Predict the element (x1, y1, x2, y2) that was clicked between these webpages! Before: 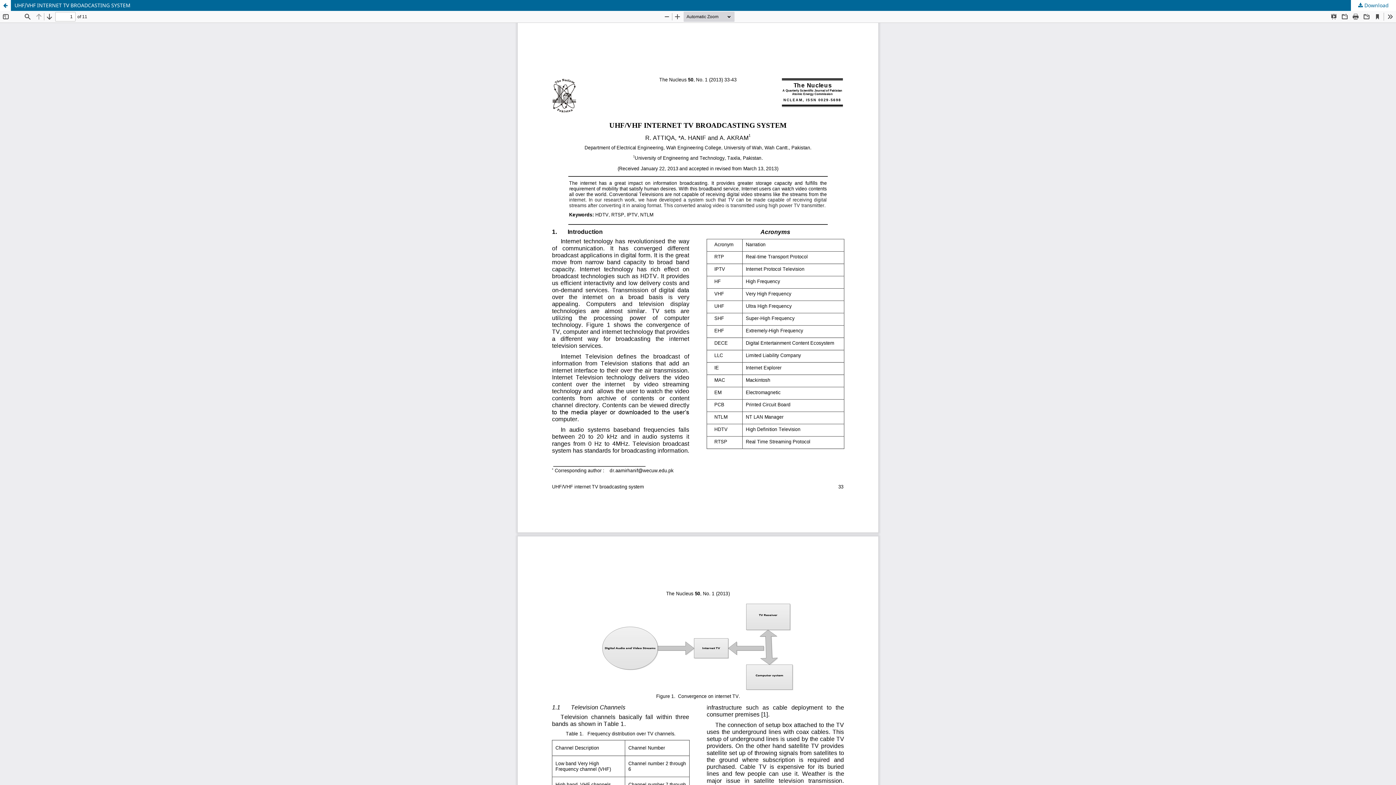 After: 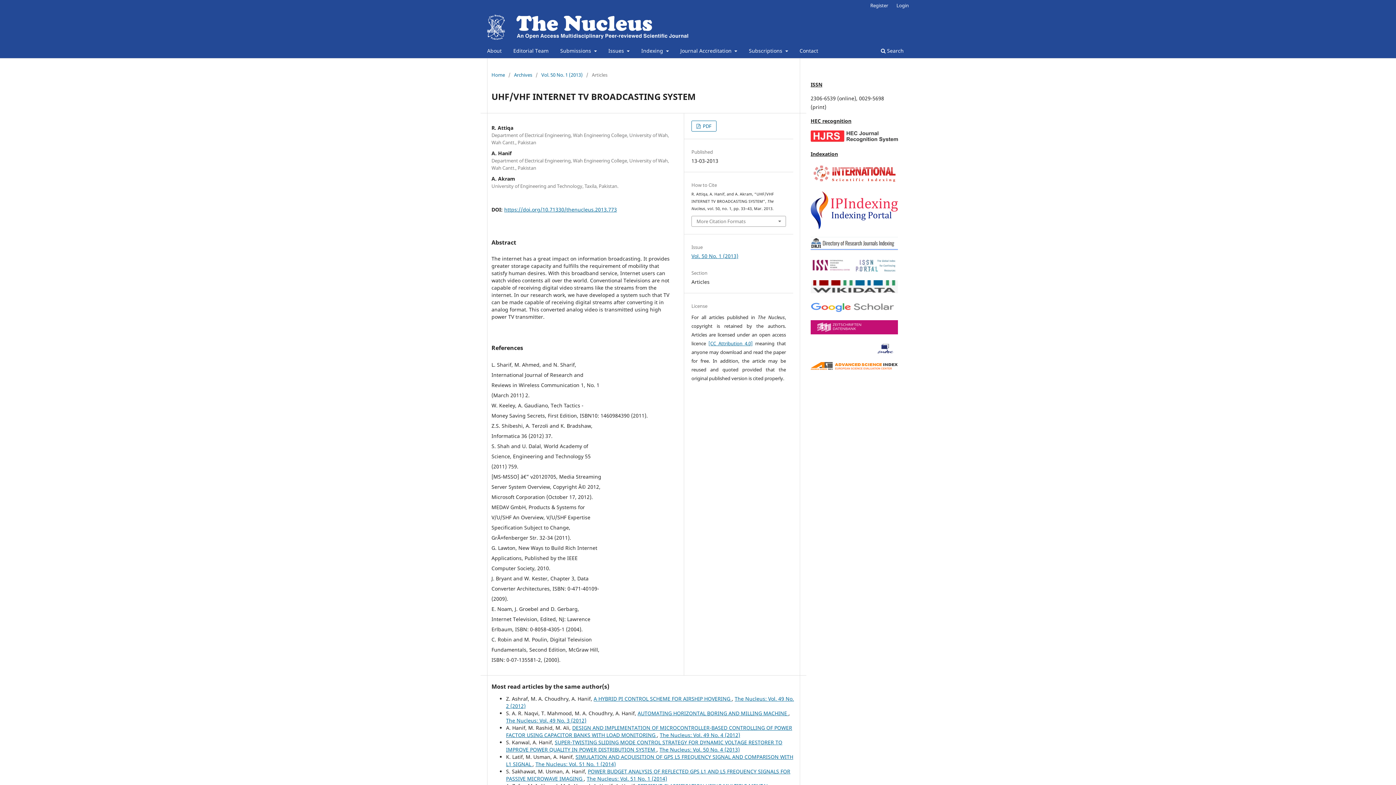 Action: bbox: (0, 0, 10, 10) label: Return to Article Details